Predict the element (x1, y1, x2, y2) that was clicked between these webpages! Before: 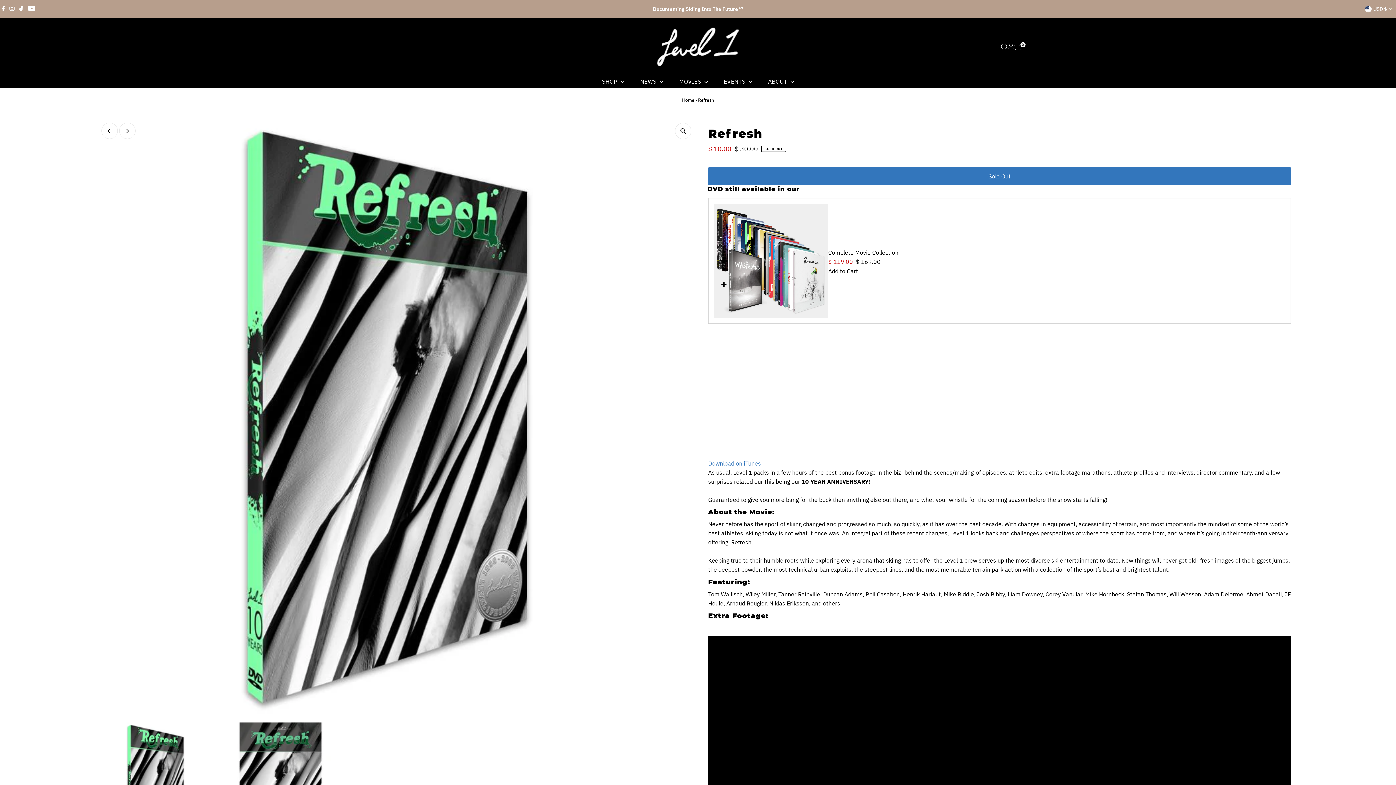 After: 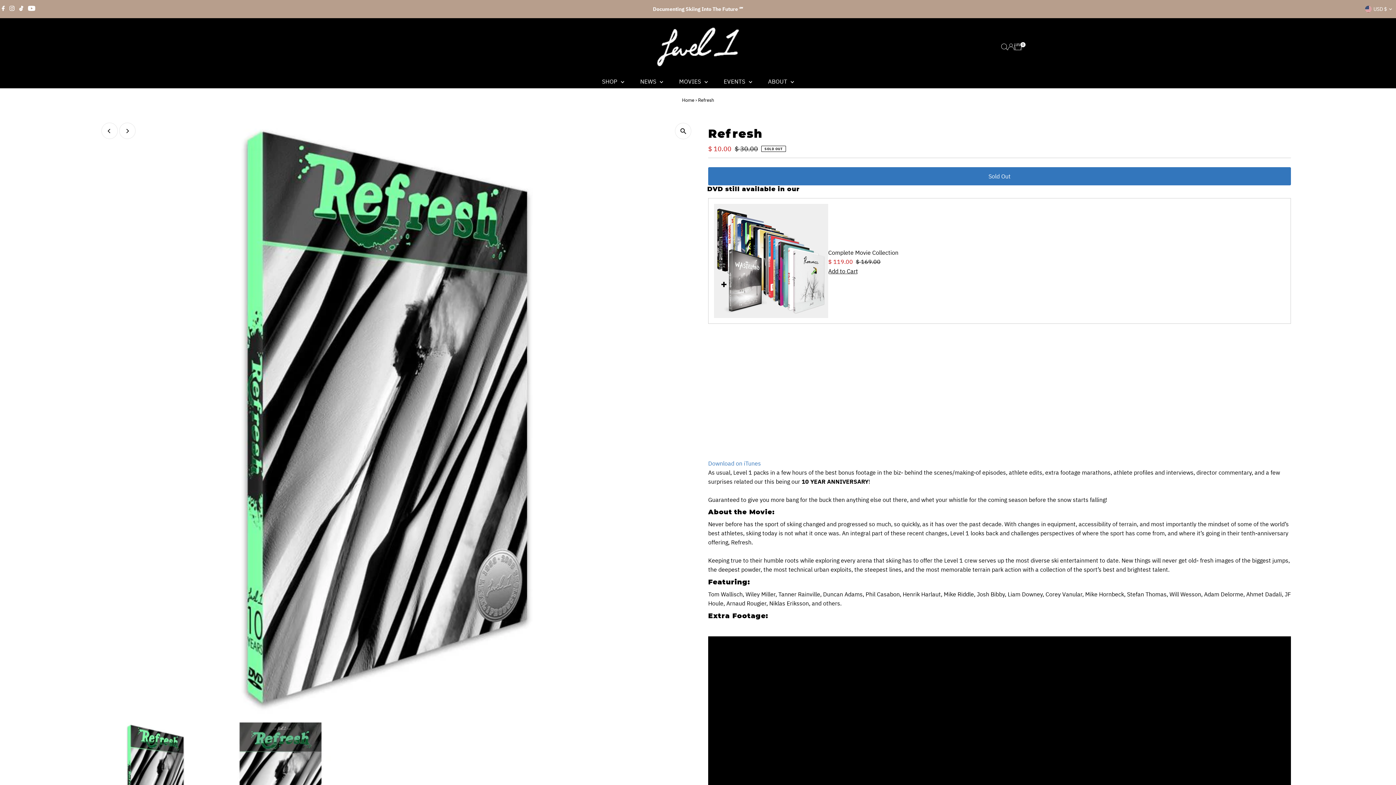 Action: label: Open cart bbox: (1014, 43, 1022, 50)